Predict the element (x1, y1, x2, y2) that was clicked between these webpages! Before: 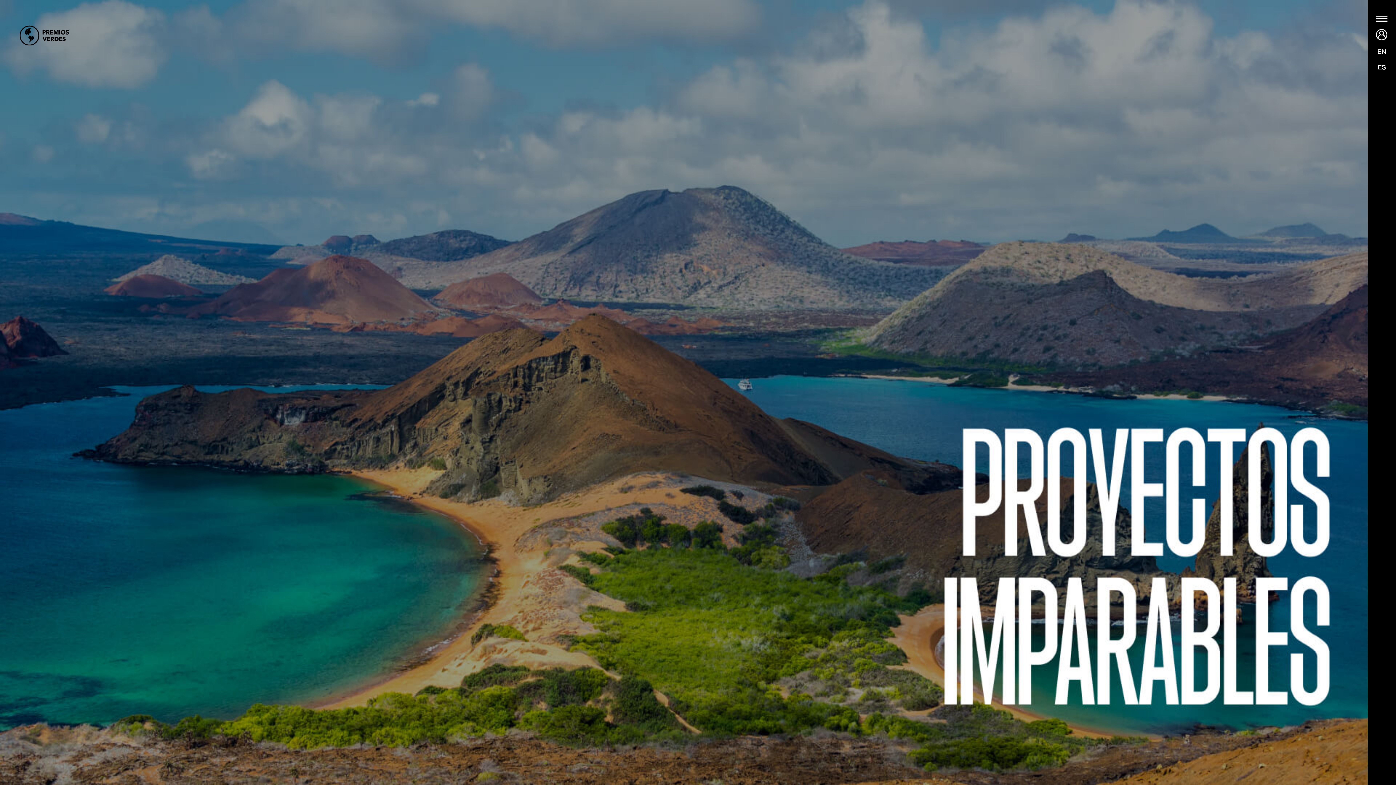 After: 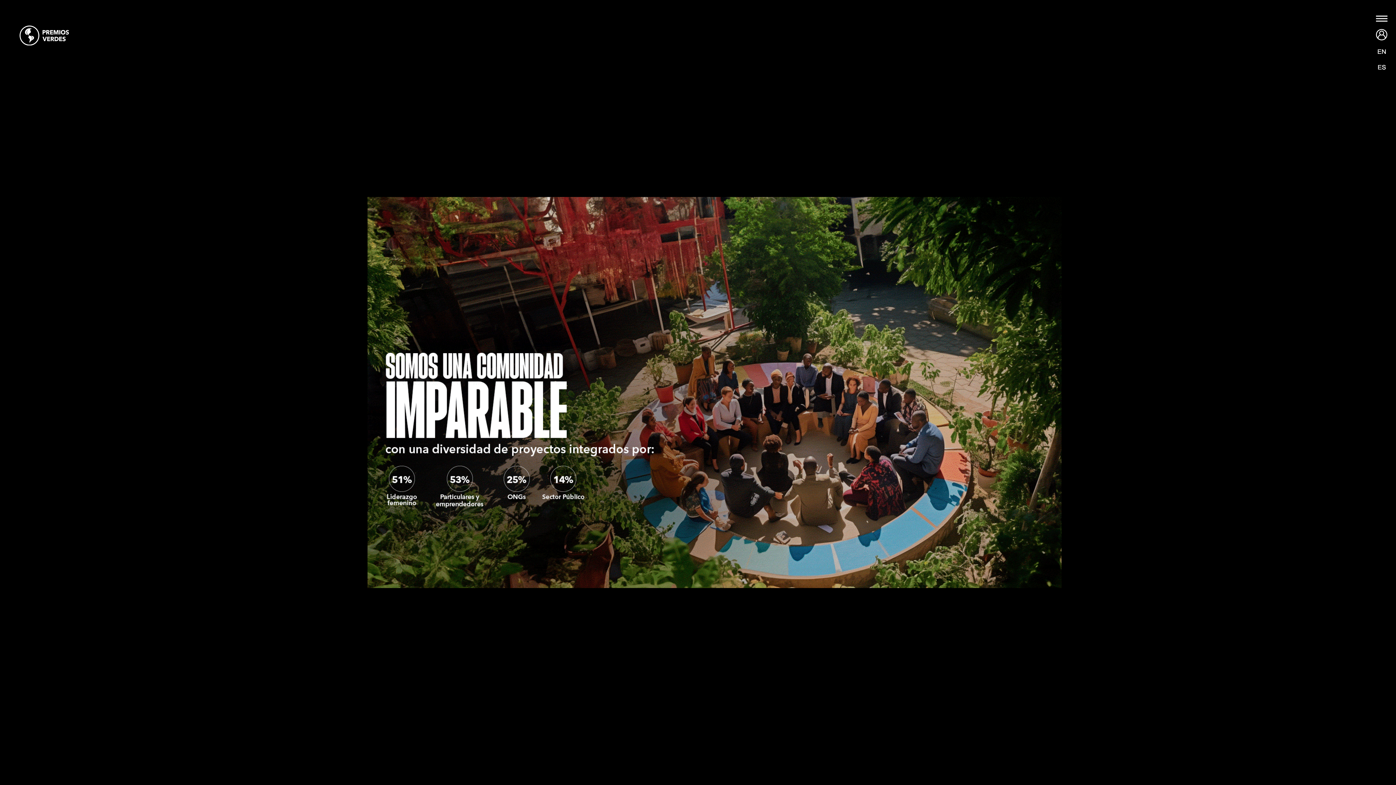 Action: bbox: (1376, 62, 1387, 73)